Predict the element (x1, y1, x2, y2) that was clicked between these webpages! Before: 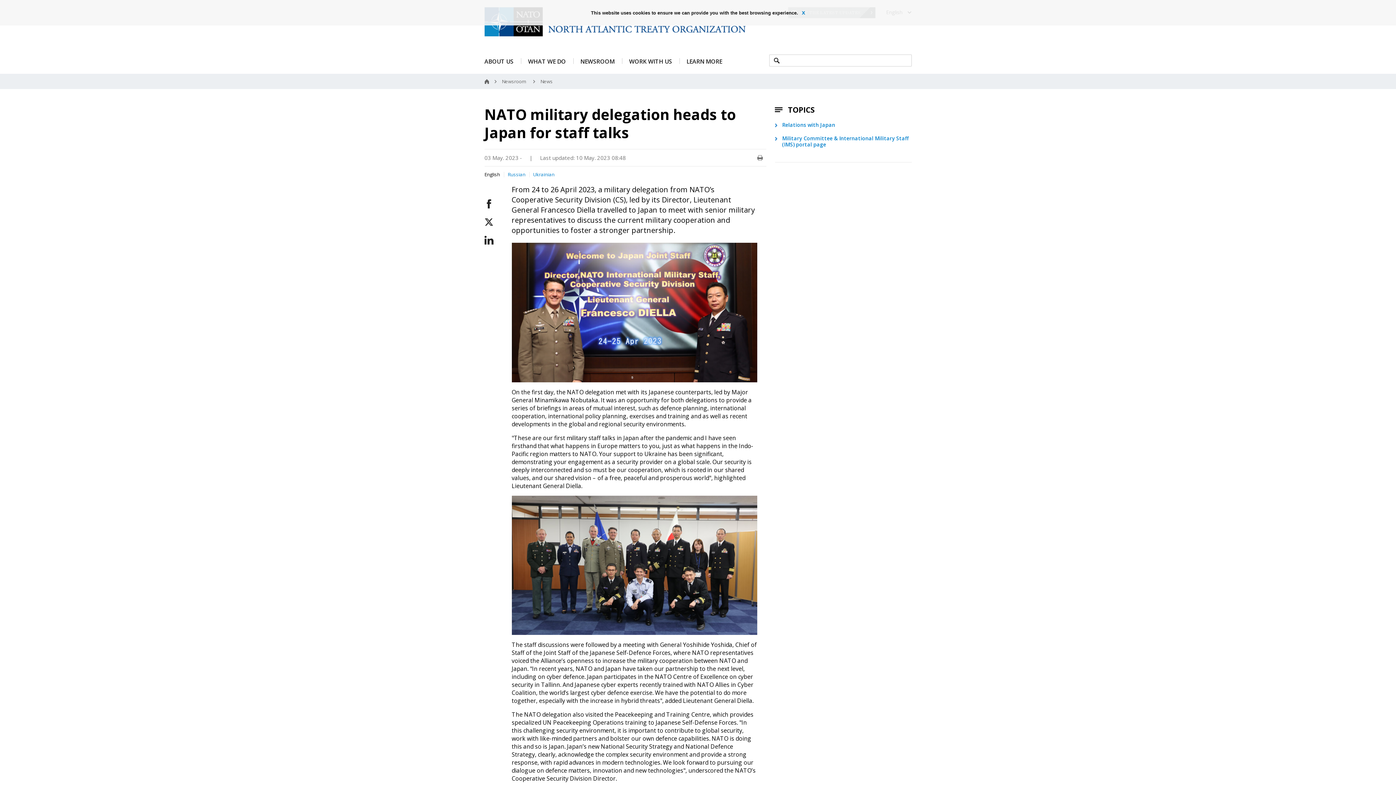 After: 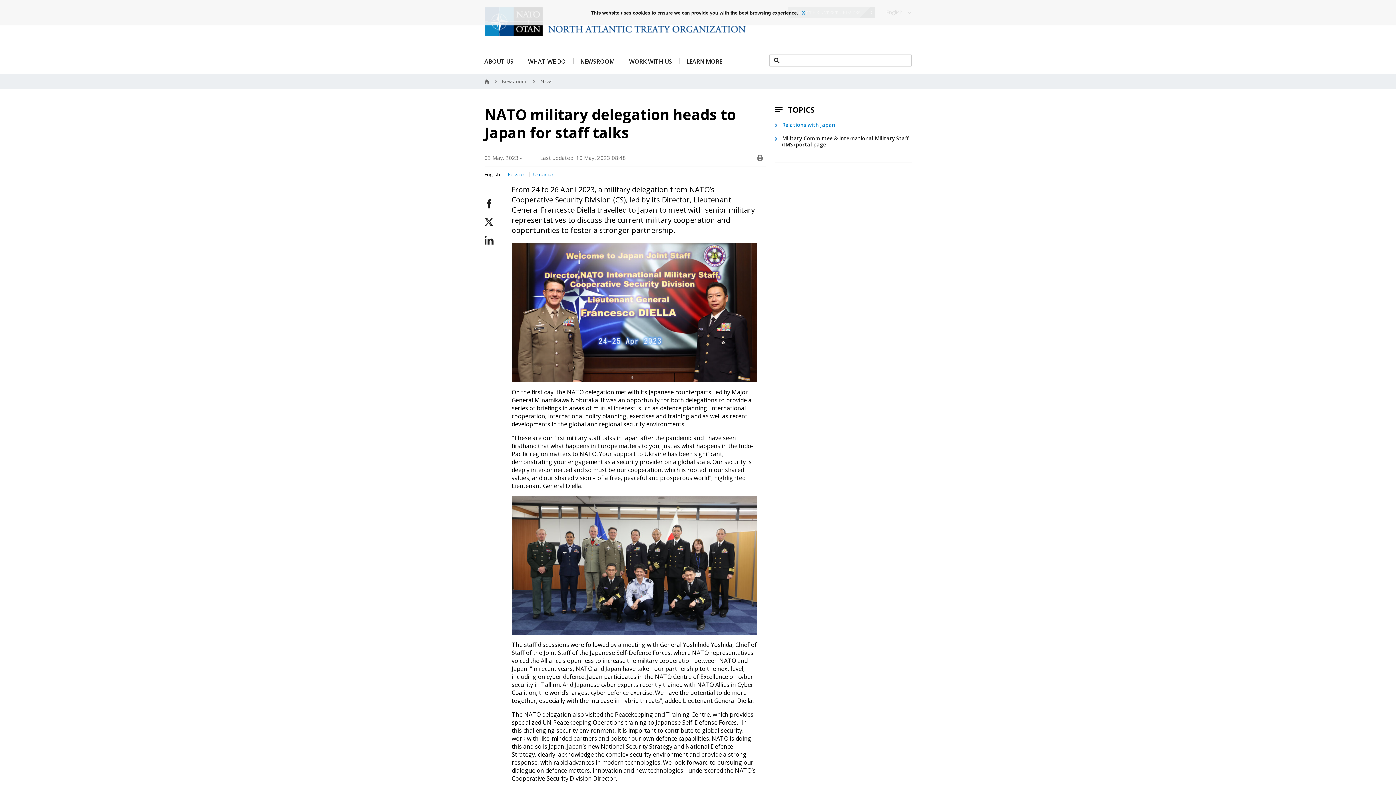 Action: bbox: (782, 134, 908, 148) label: Military Committee & International Military Staff (IMS) portal page